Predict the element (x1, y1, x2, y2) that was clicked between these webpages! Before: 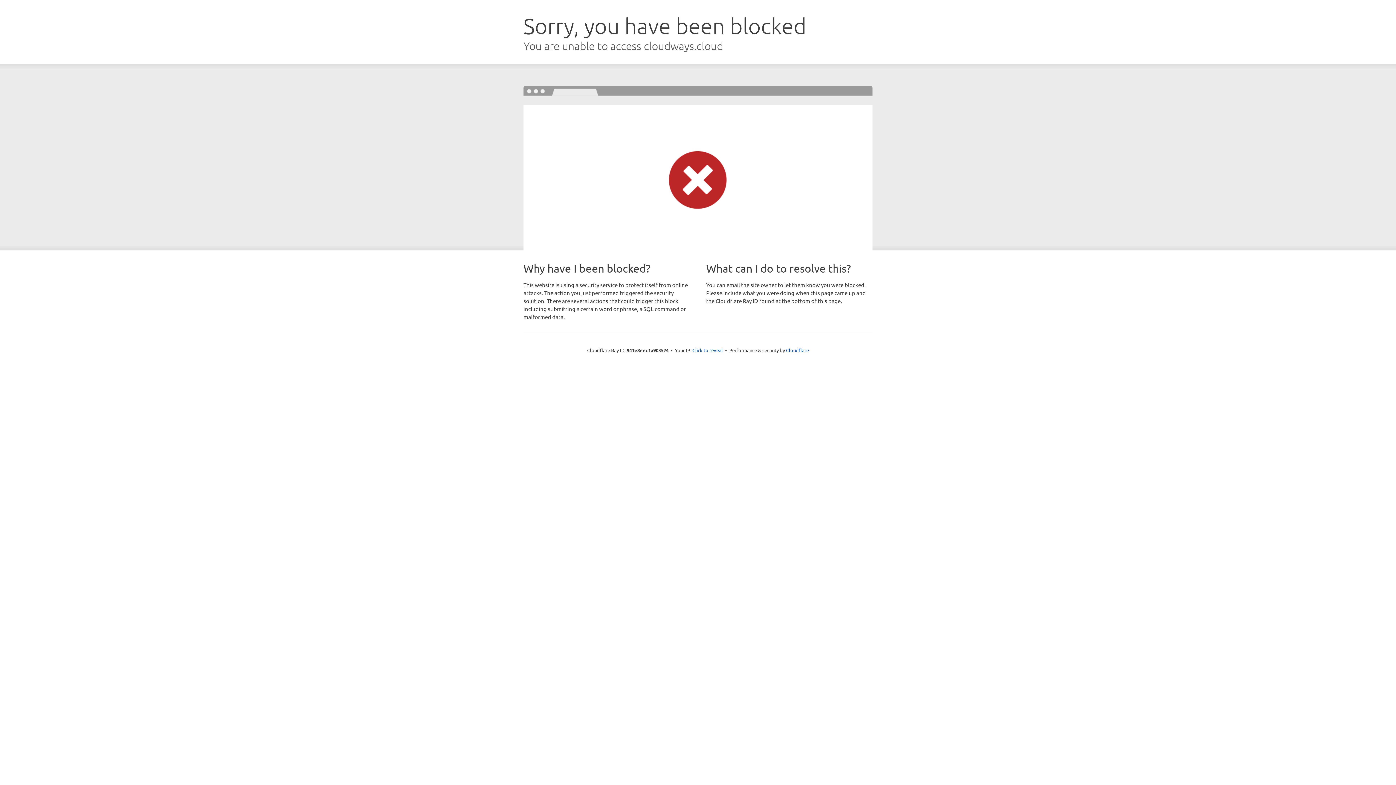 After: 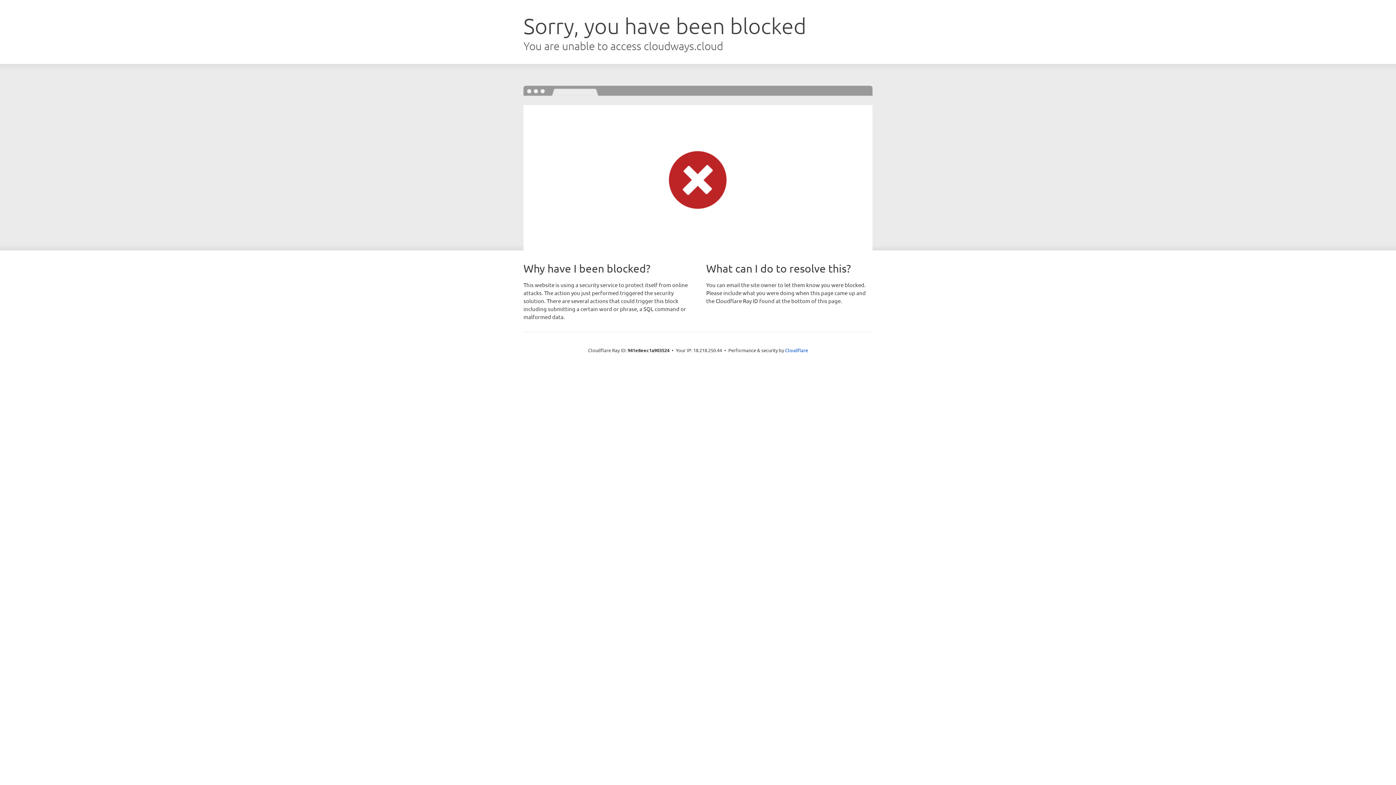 Action: label: Click to reveal bbox: (692, 346, 723, 353)